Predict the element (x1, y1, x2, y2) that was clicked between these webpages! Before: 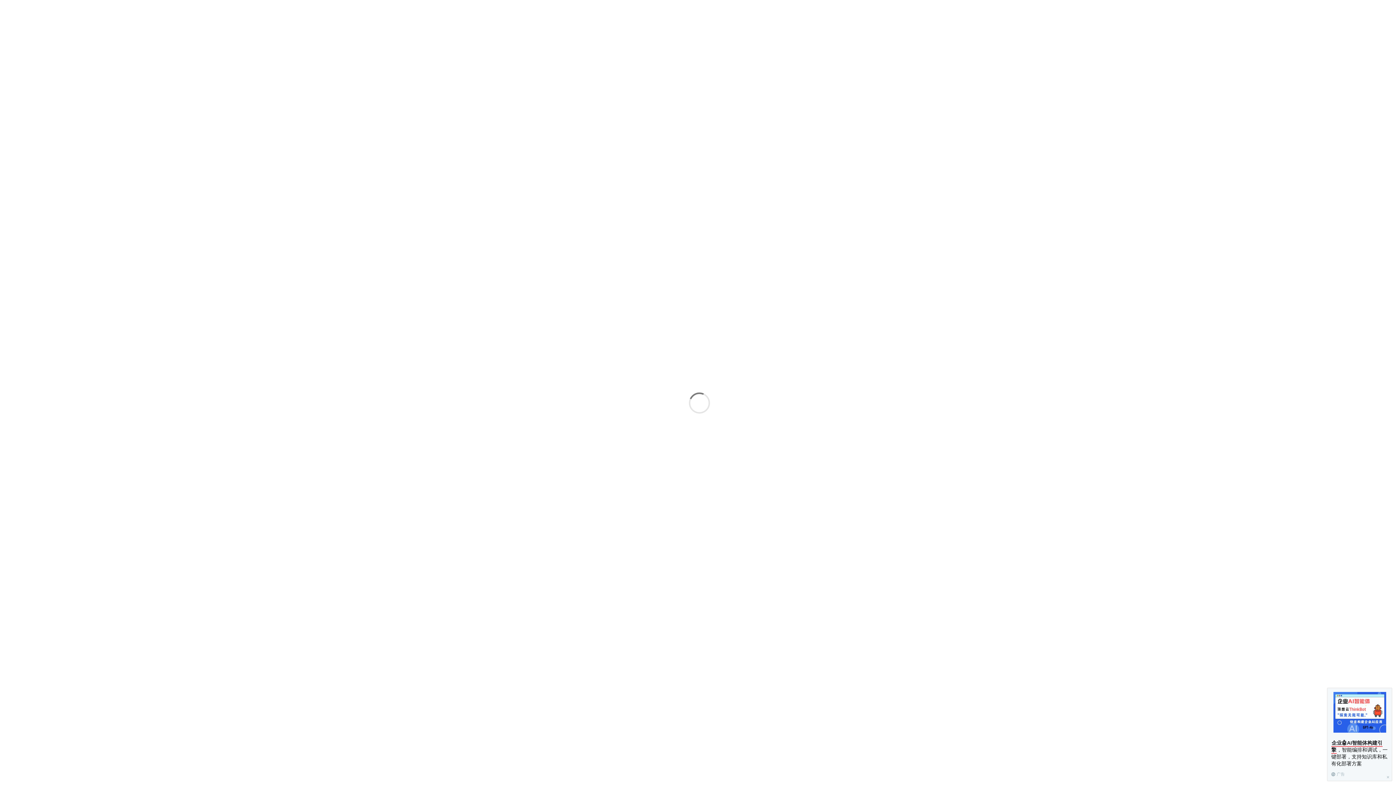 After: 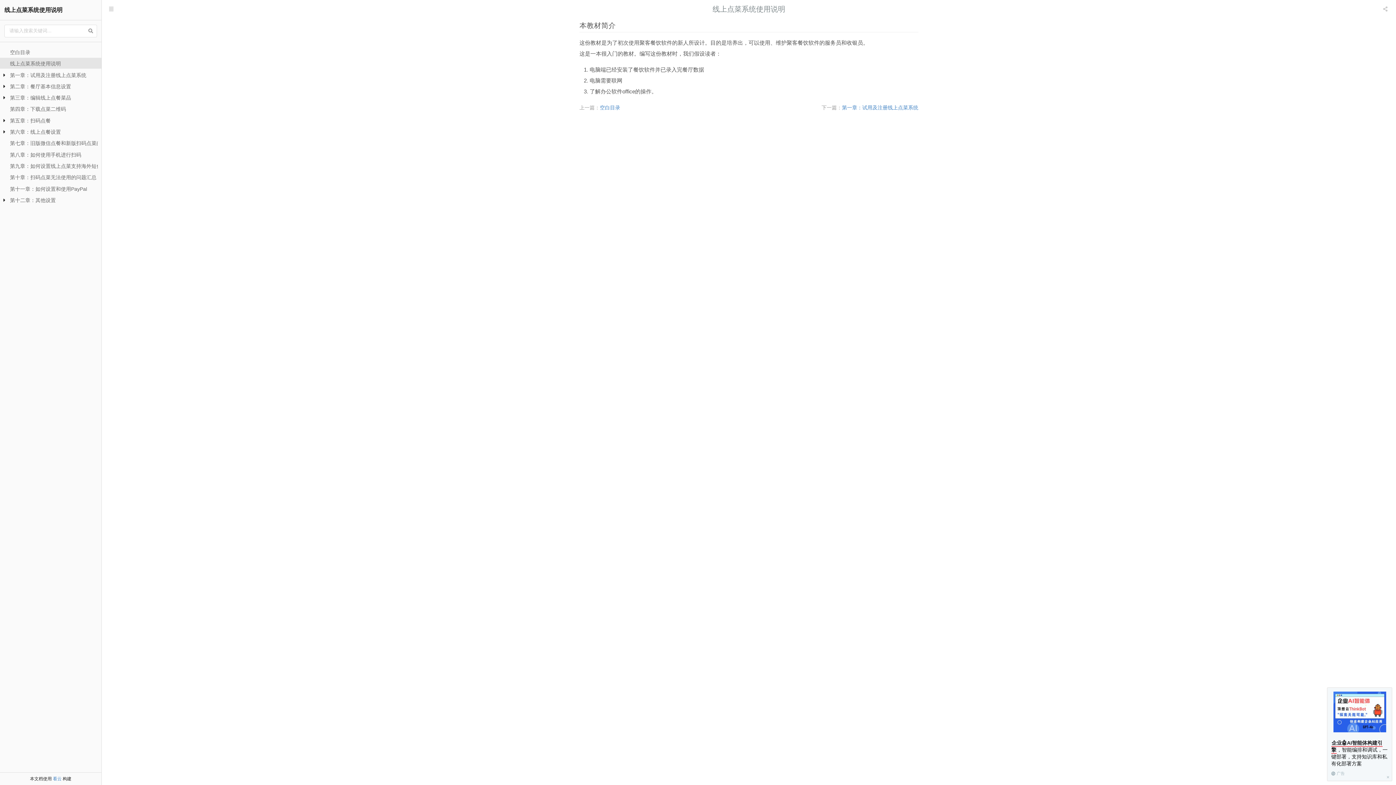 Action: bbox: (1331, 772, 1345, 777) label: 广告